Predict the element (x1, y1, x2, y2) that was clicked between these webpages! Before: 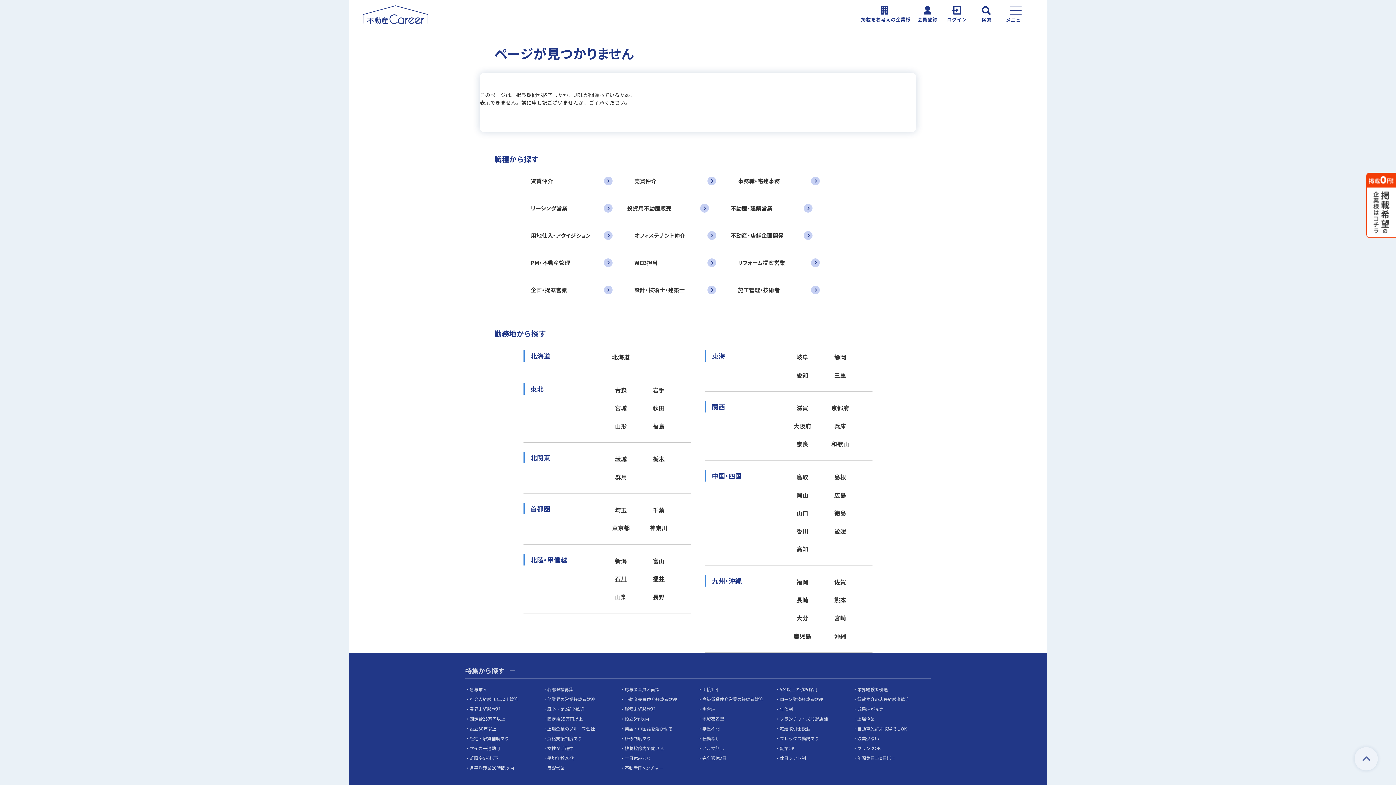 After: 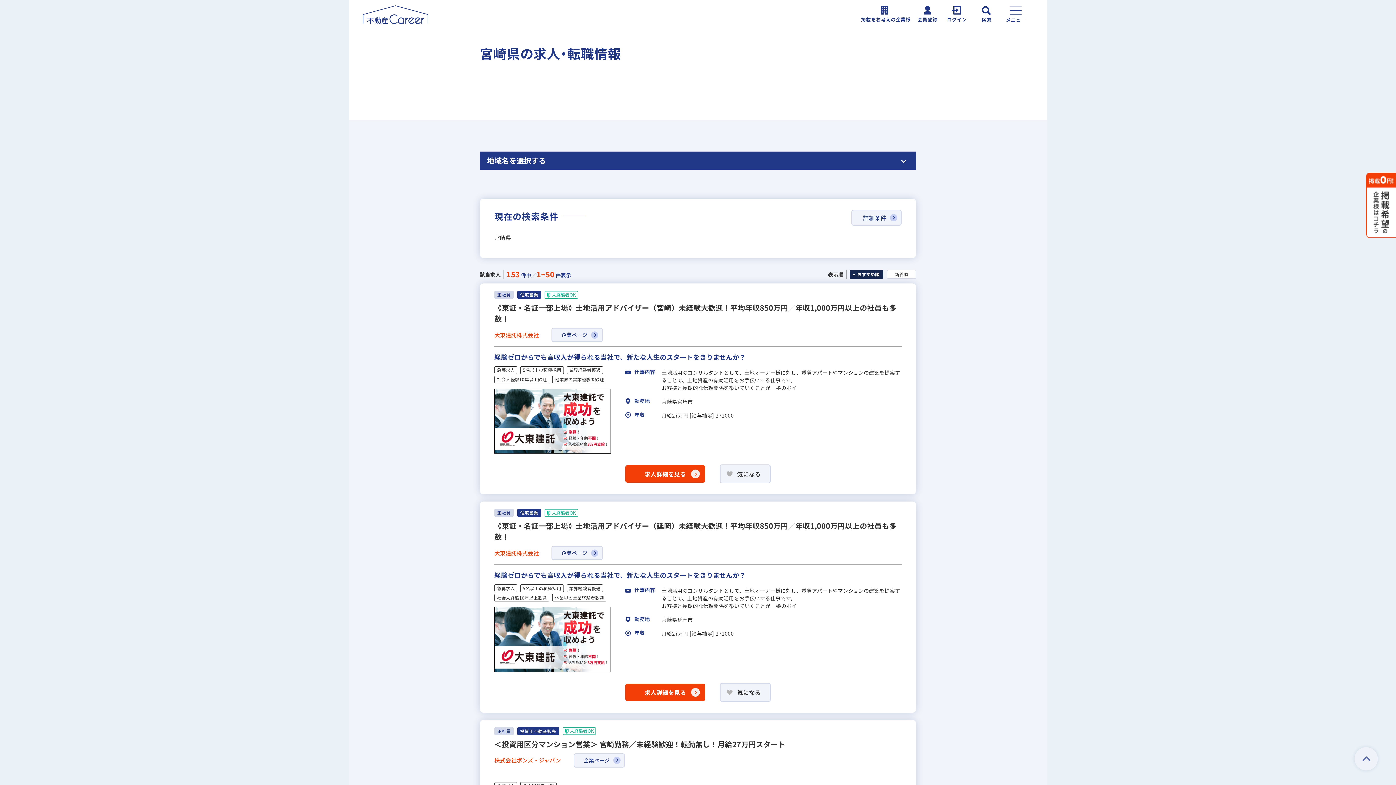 Action: bbox: (822, 611, 857, 625) label: 宮崎